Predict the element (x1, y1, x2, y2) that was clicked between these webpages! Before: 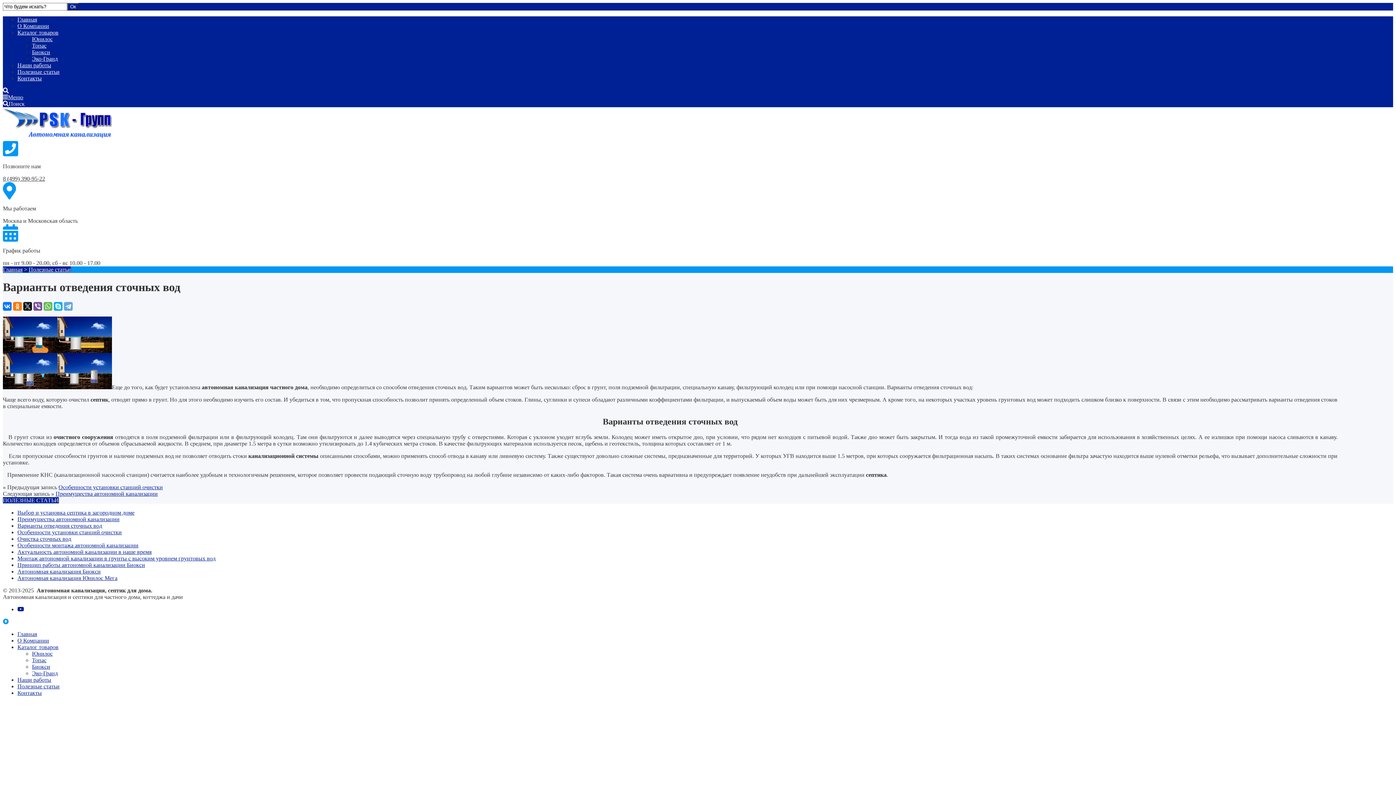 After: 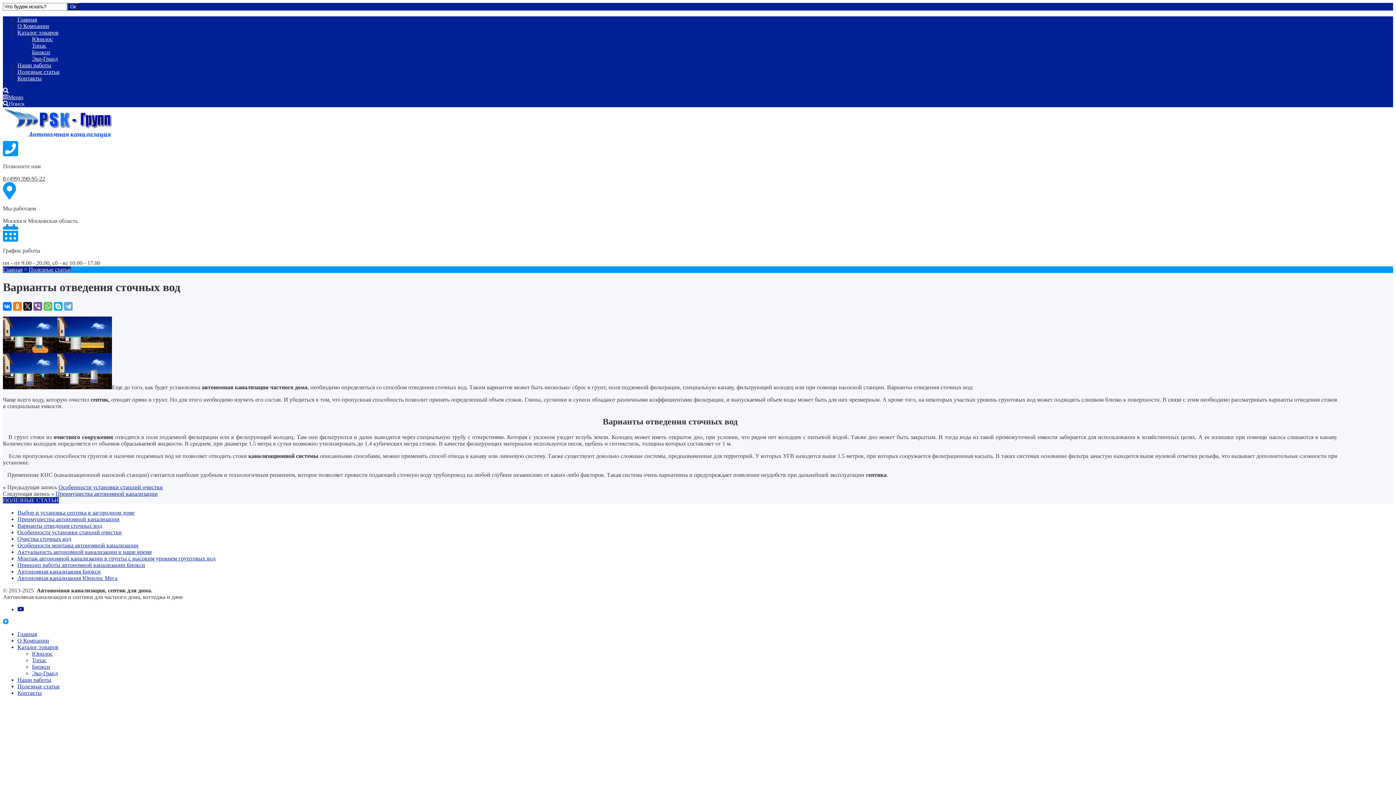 Action: label: Варианты отведения сточных вод bbox: (17, 522, 102, 528)